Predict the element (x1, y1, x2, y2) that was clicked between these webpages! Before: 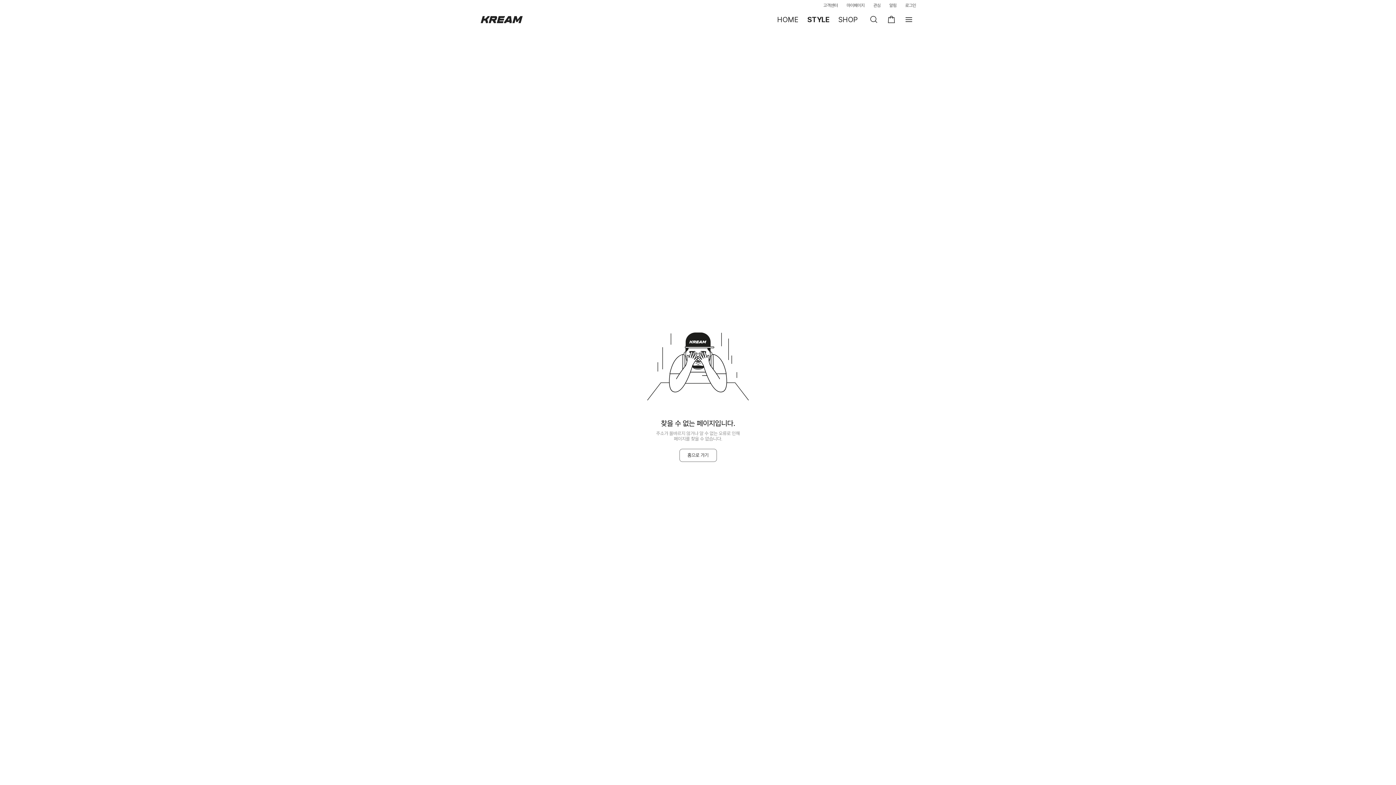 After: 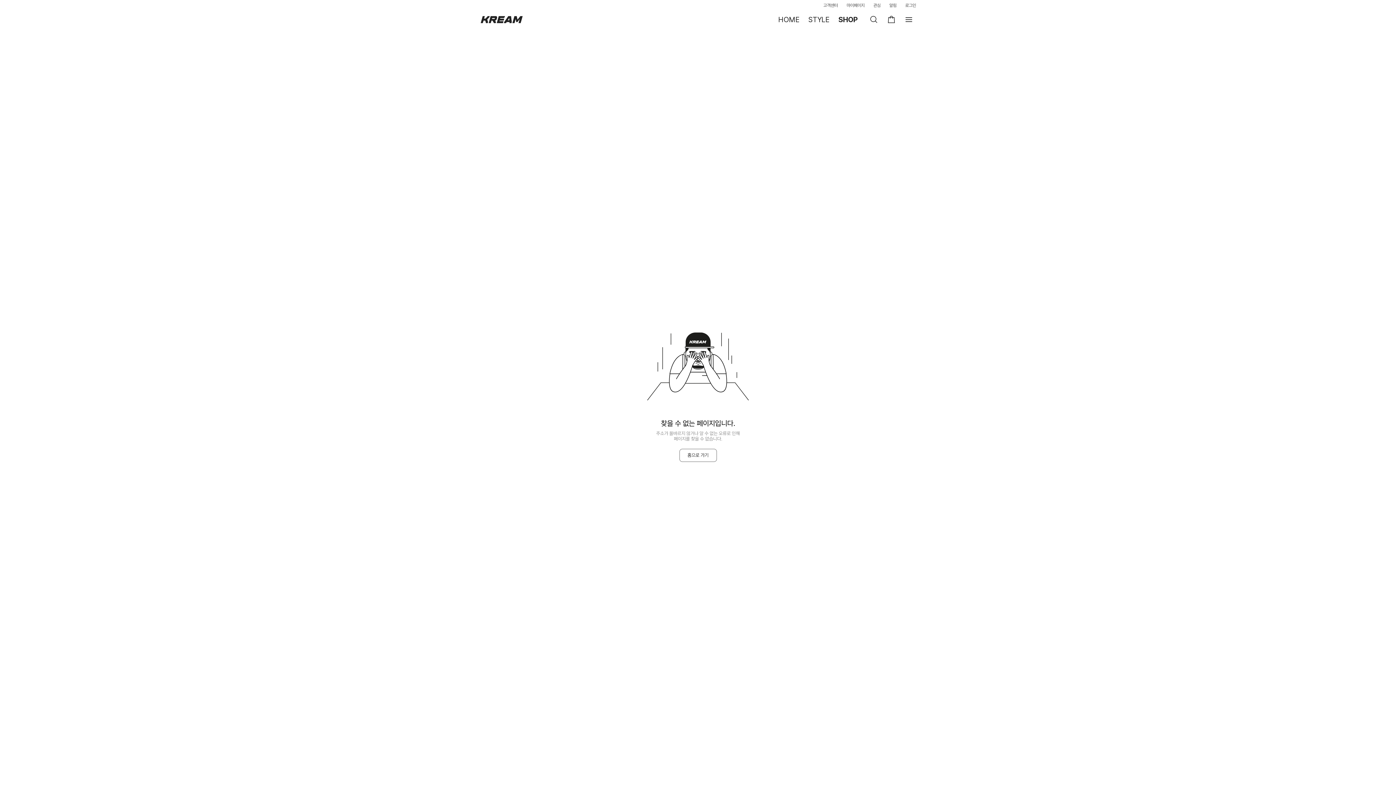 Action: bbox: (838, 15, 858, 24) label: SHOP